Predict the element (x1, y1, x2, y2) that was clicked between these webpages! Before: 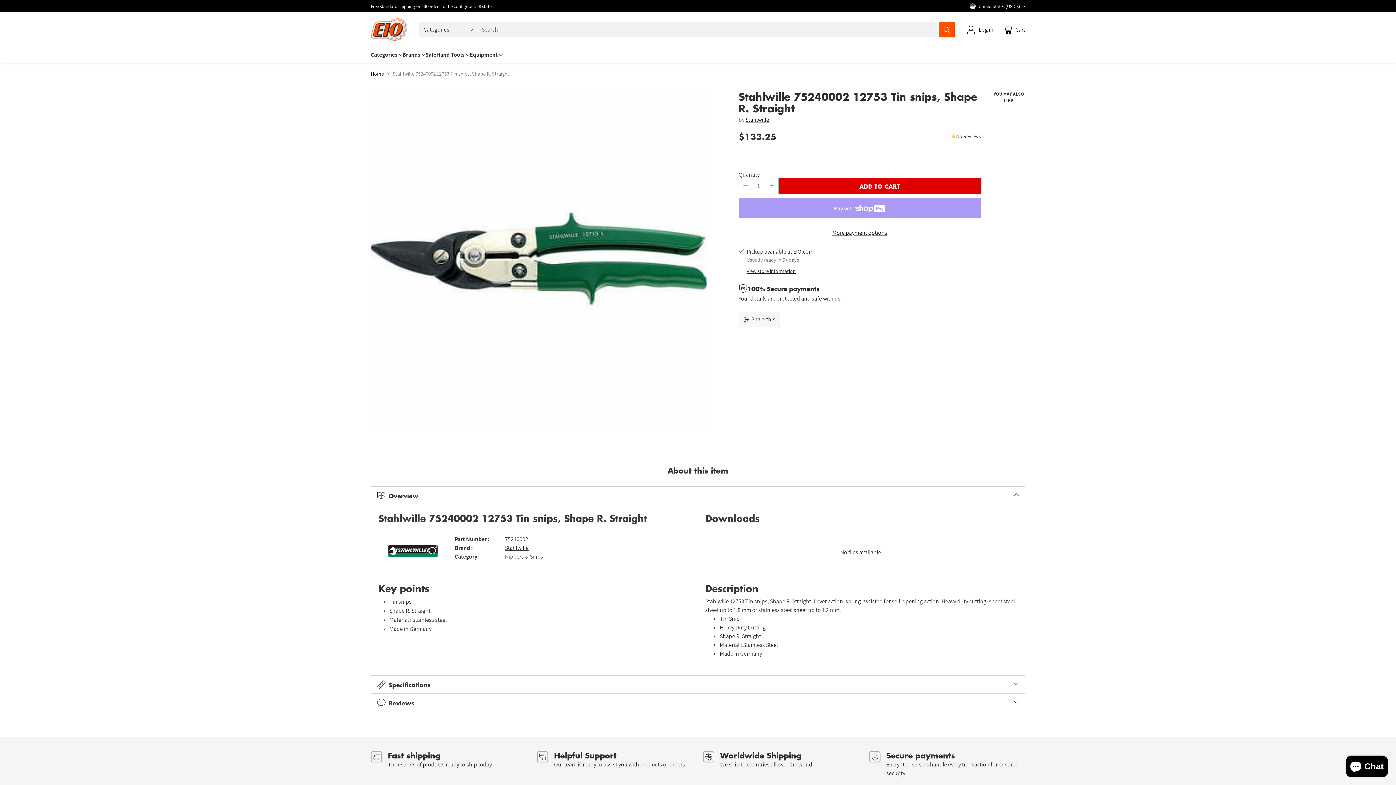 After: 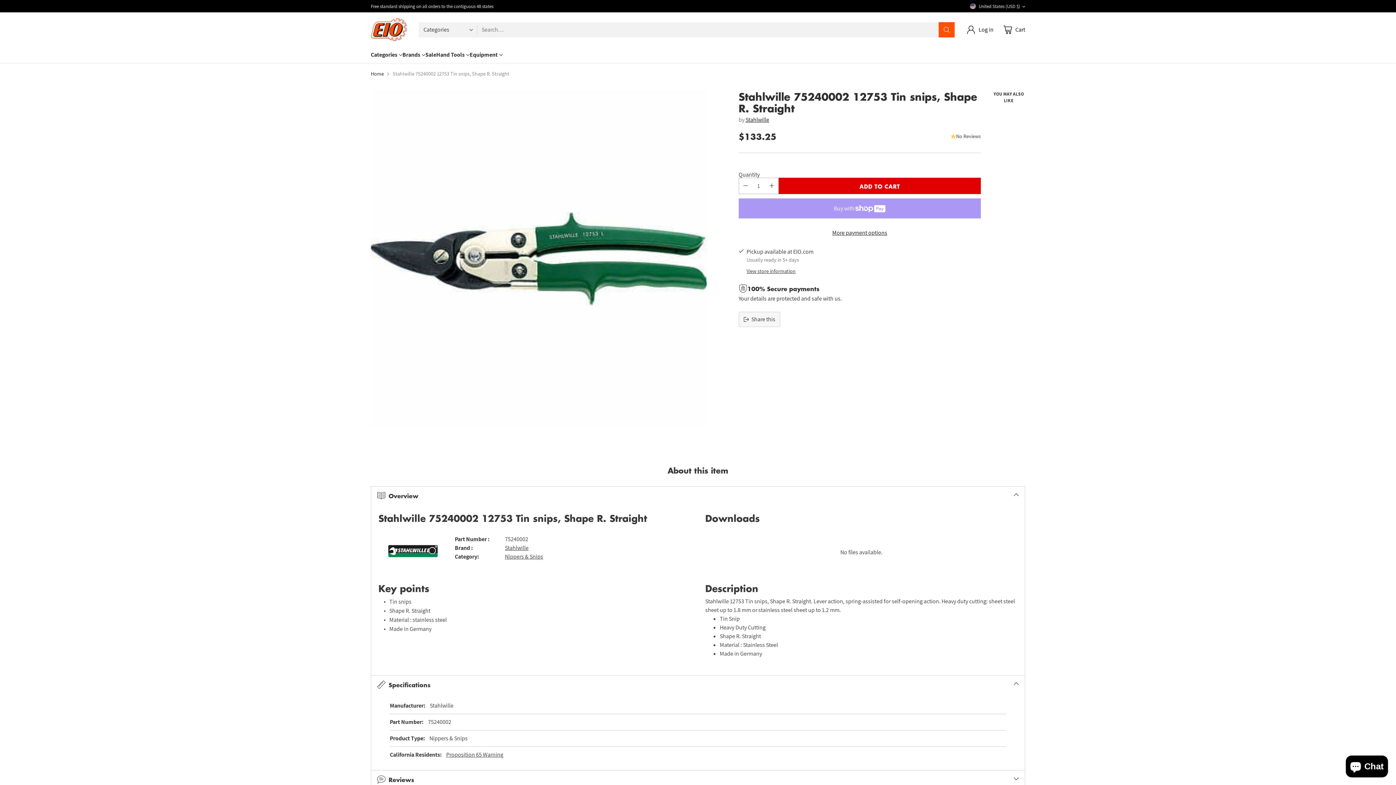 Action: bbox: (371, 676, 1025, 693) label: Specifications